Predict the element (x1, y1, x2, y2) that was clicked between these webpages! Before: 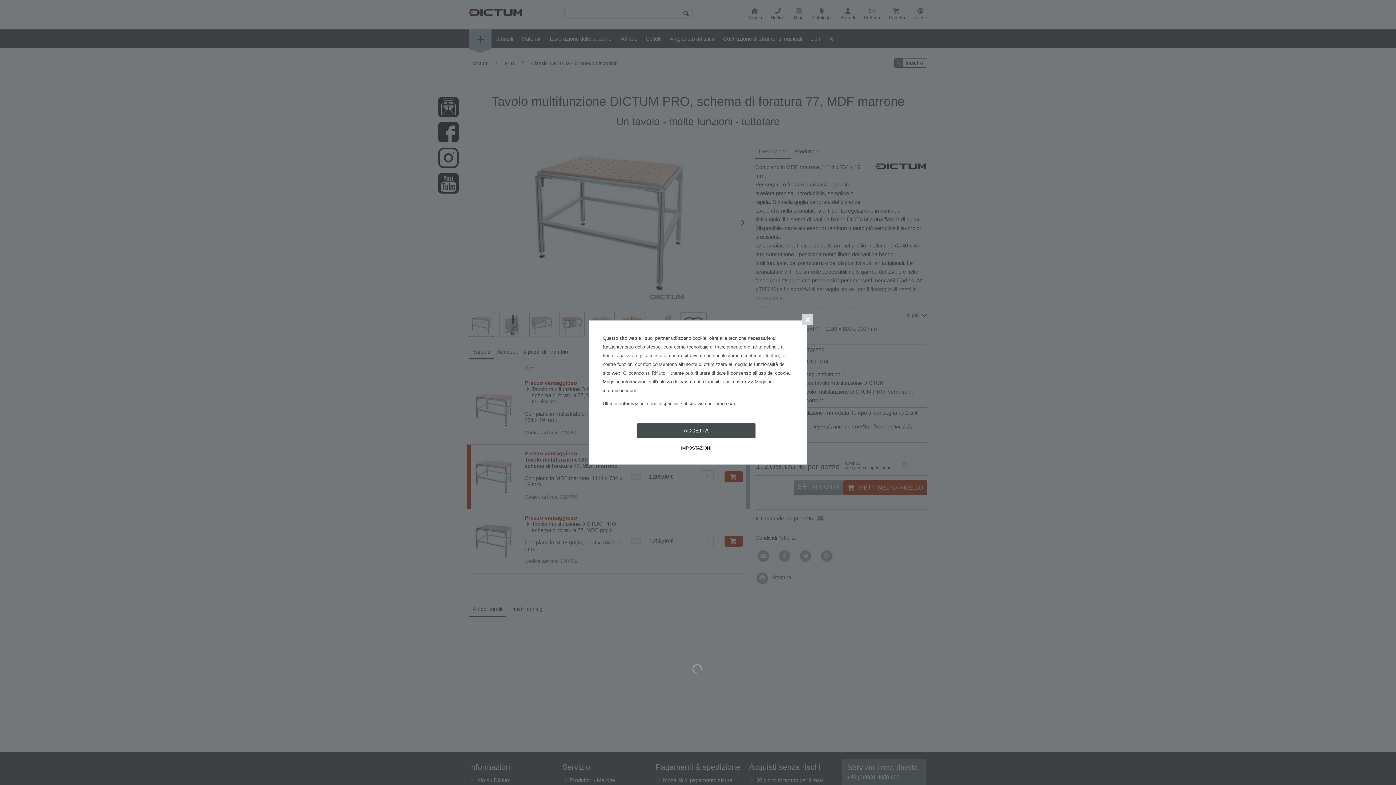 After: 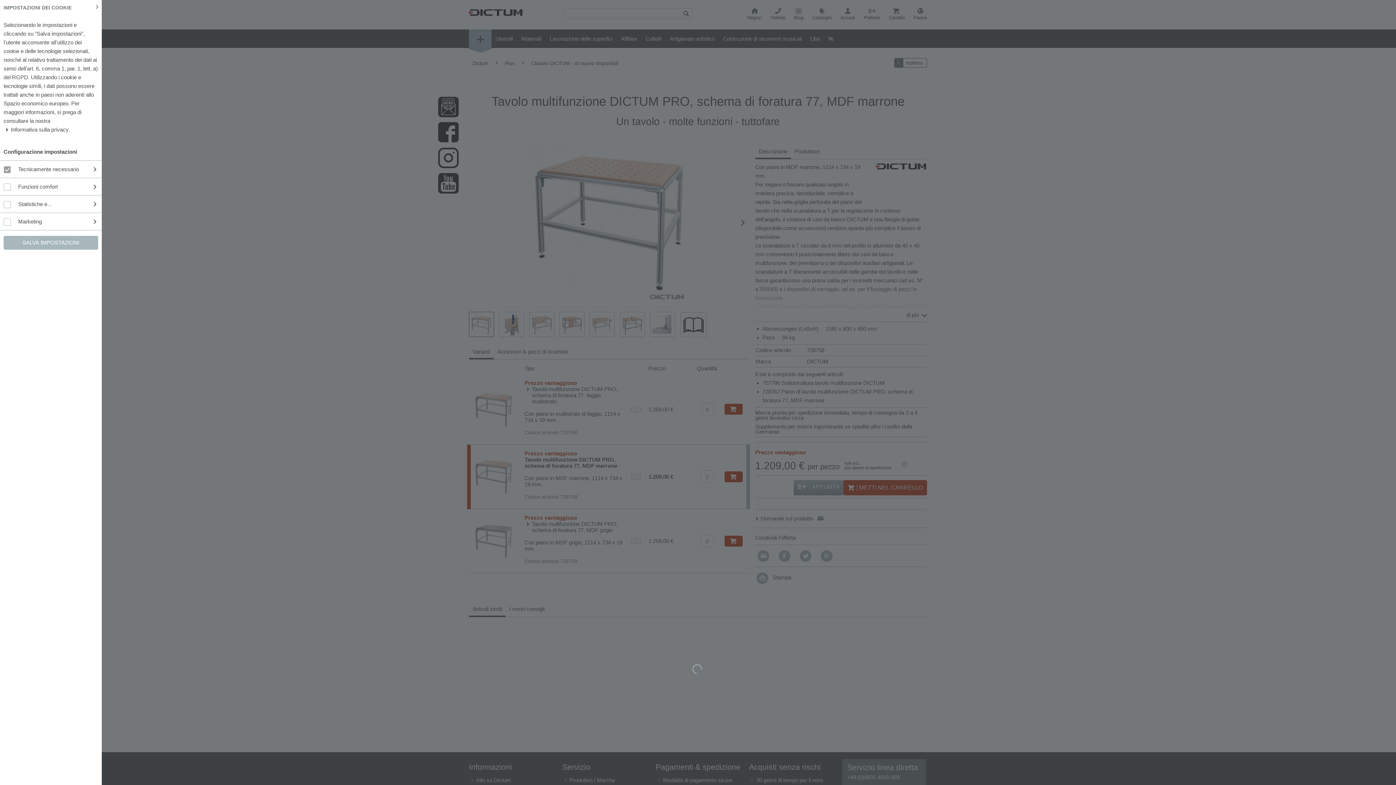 Action: bbox: (636, 442, 756, 453) label: IMPOSTAZIONI